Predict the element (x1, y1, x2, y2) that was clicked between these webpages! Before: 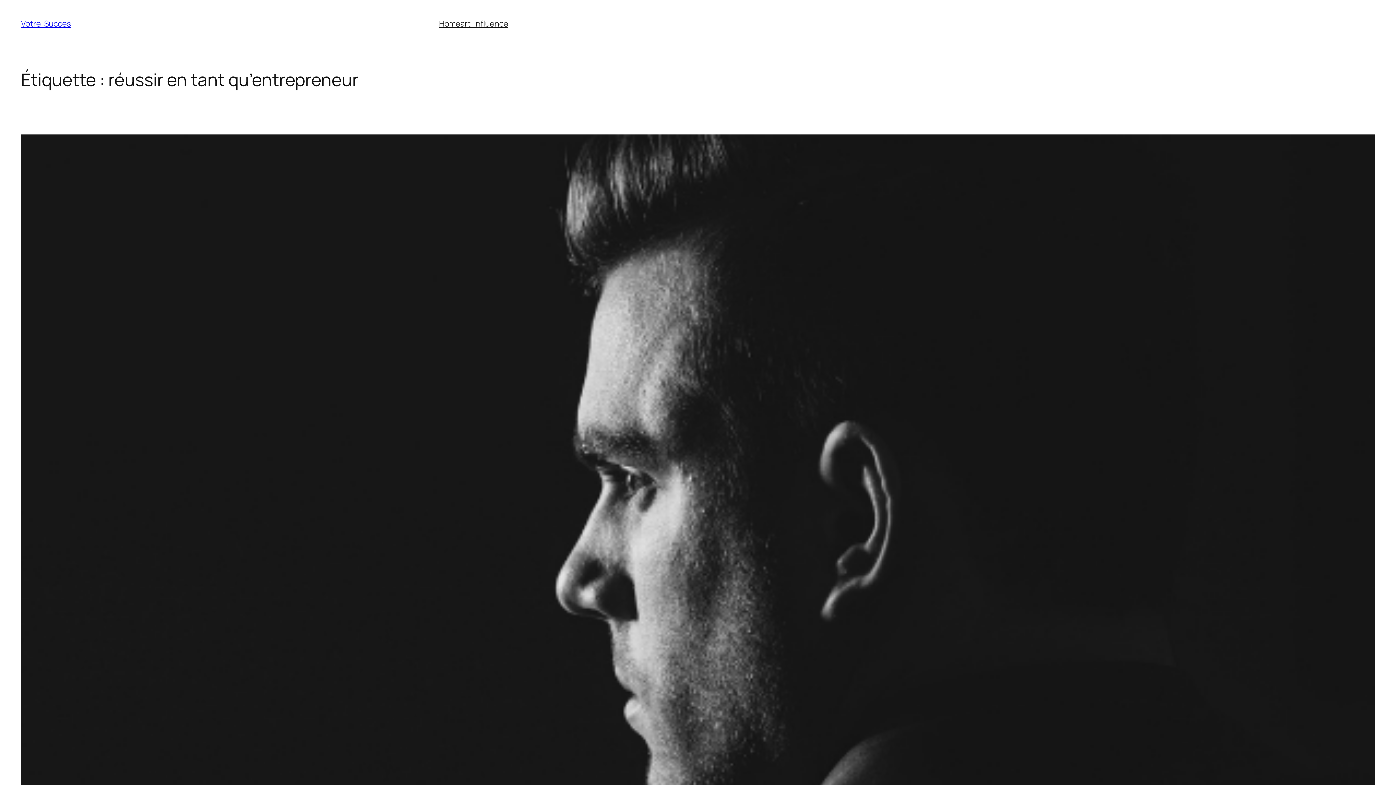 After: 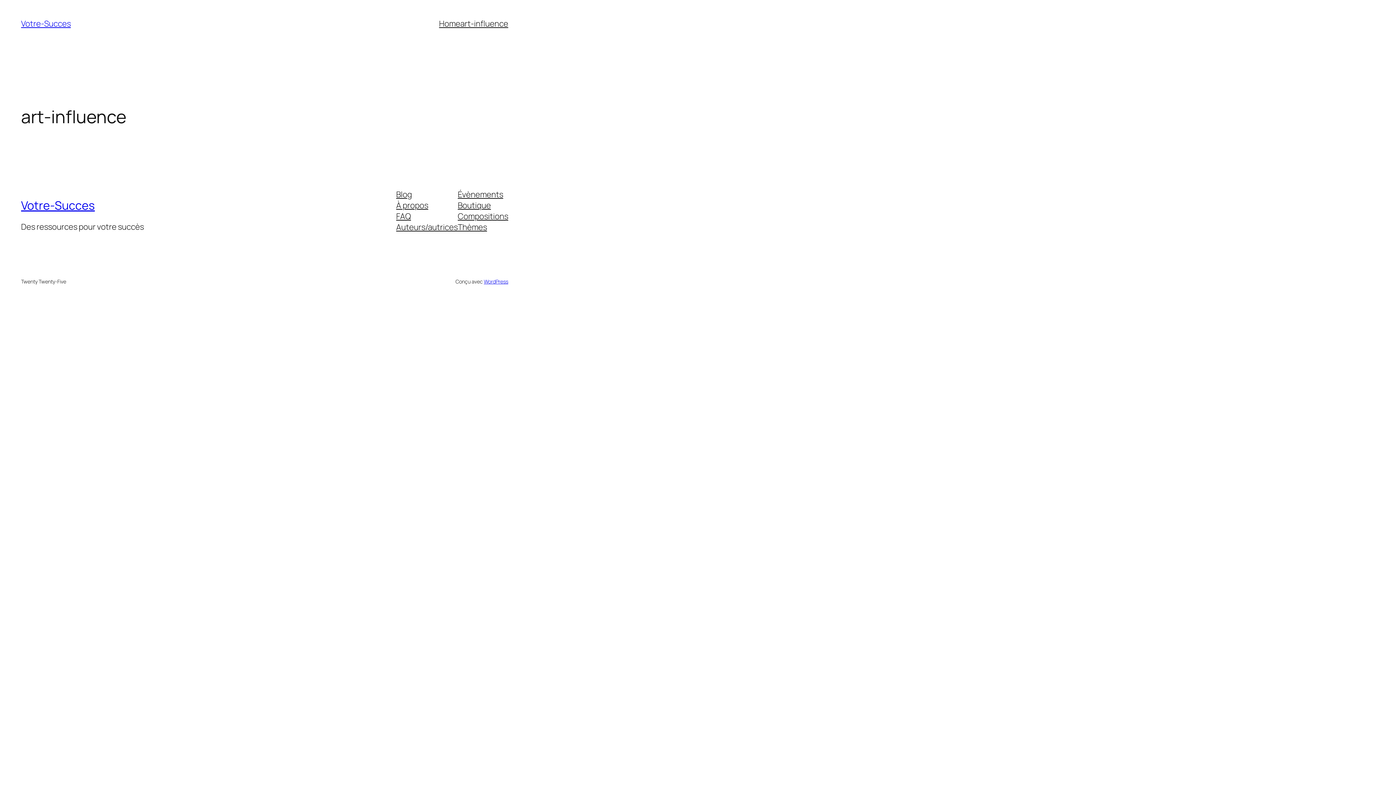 Action: label: art-influence bbox: (460, 18, 508, 29)